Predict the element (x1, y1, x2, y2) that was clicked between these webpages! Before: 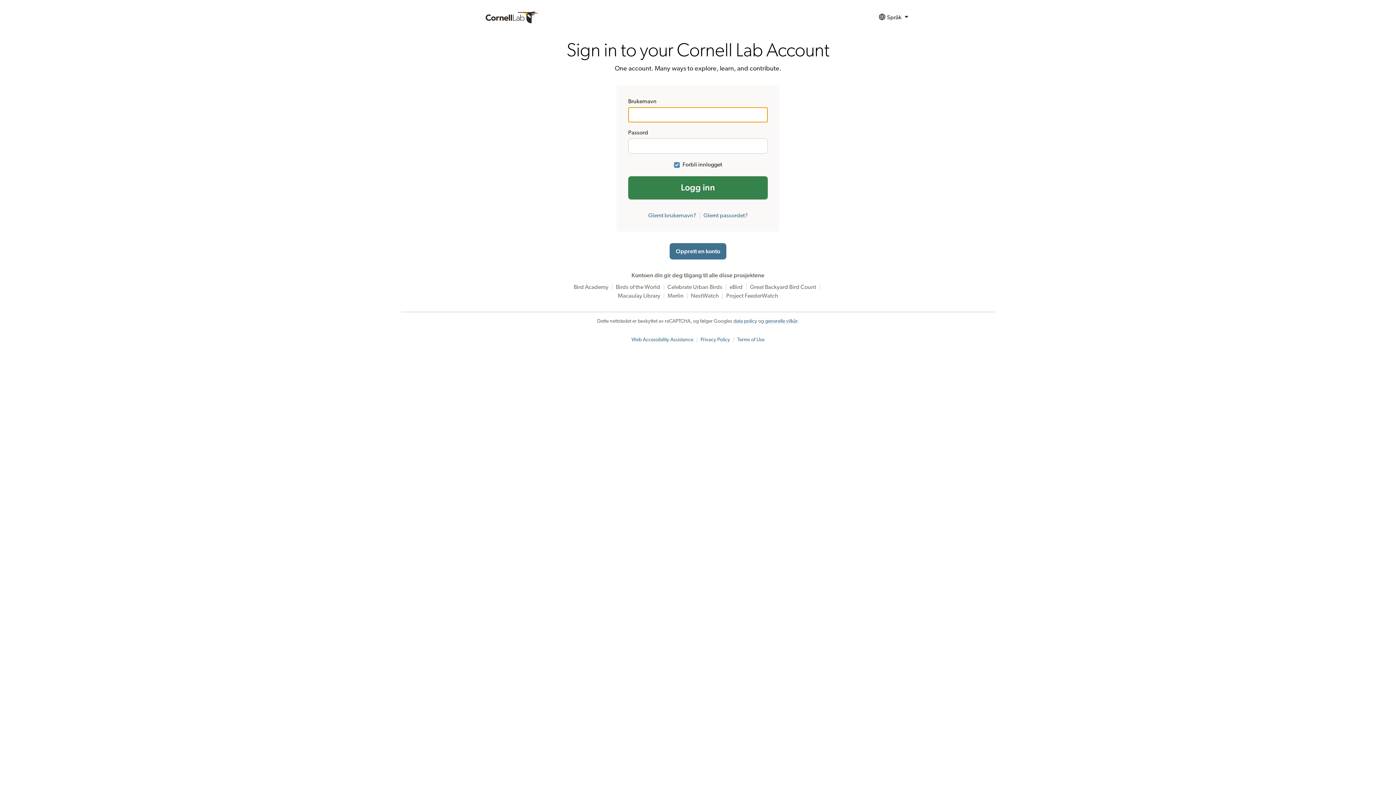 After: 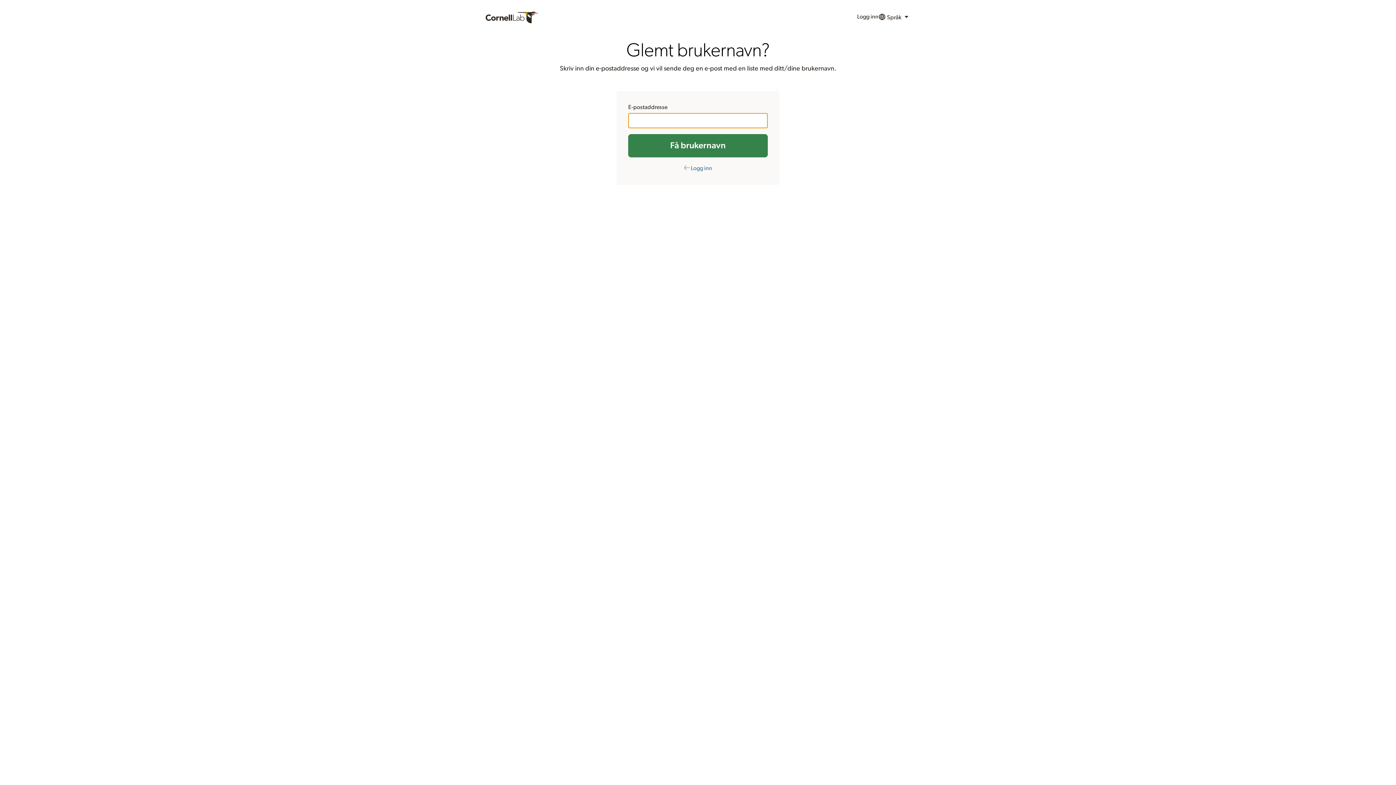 Action: label: Glemt brukernavn? bbox: (648, 212, 696, 218)